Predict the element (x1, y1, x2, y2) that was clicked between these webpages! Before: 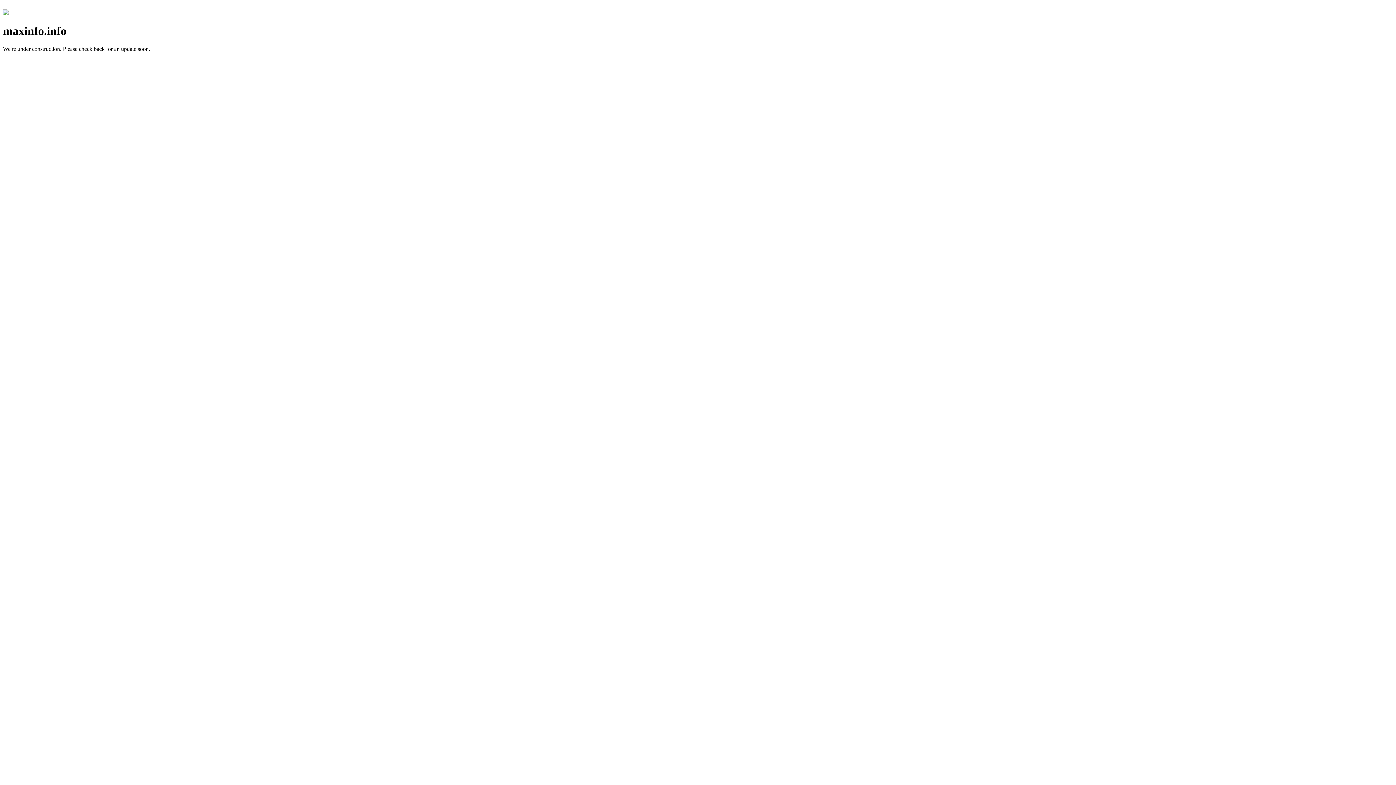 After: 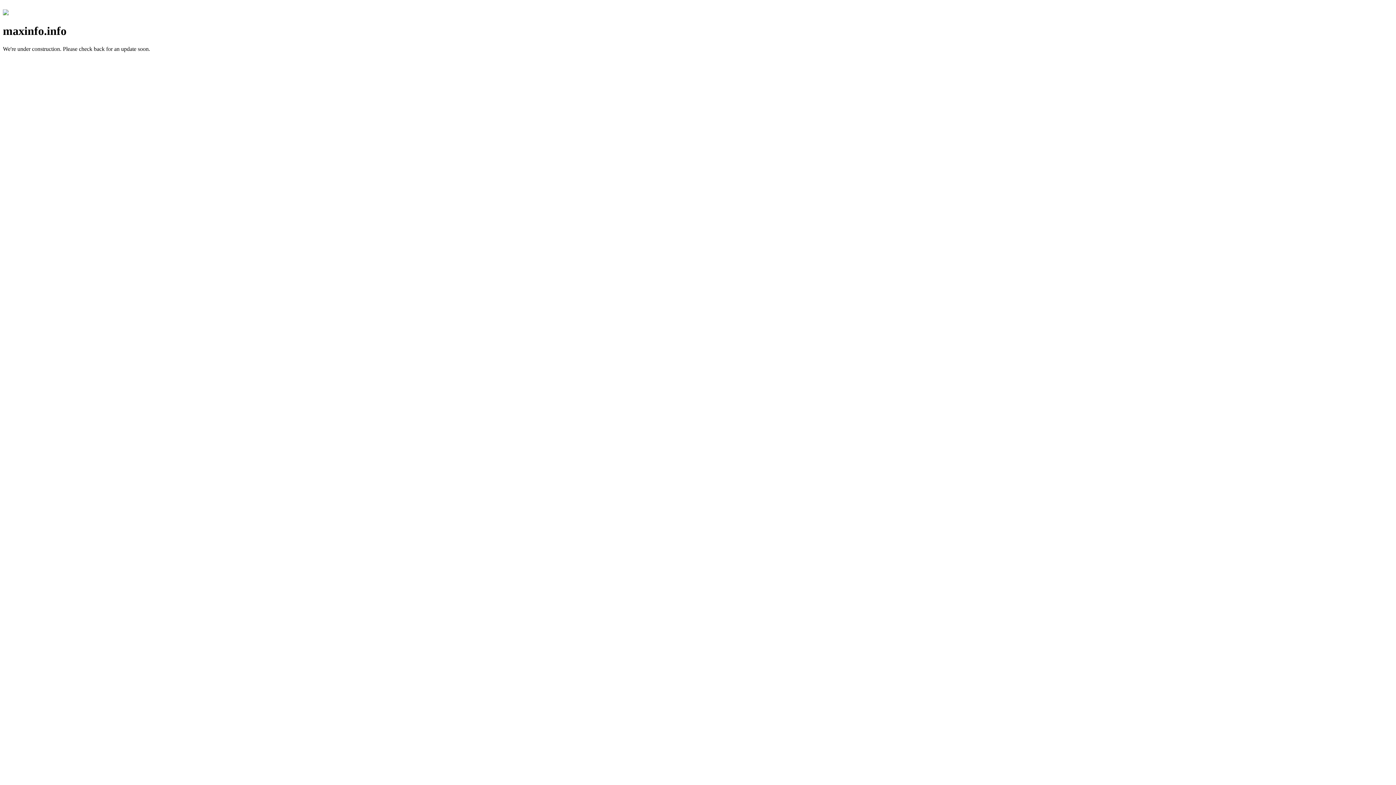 Action: bbox: (2, 10, 8, 16)